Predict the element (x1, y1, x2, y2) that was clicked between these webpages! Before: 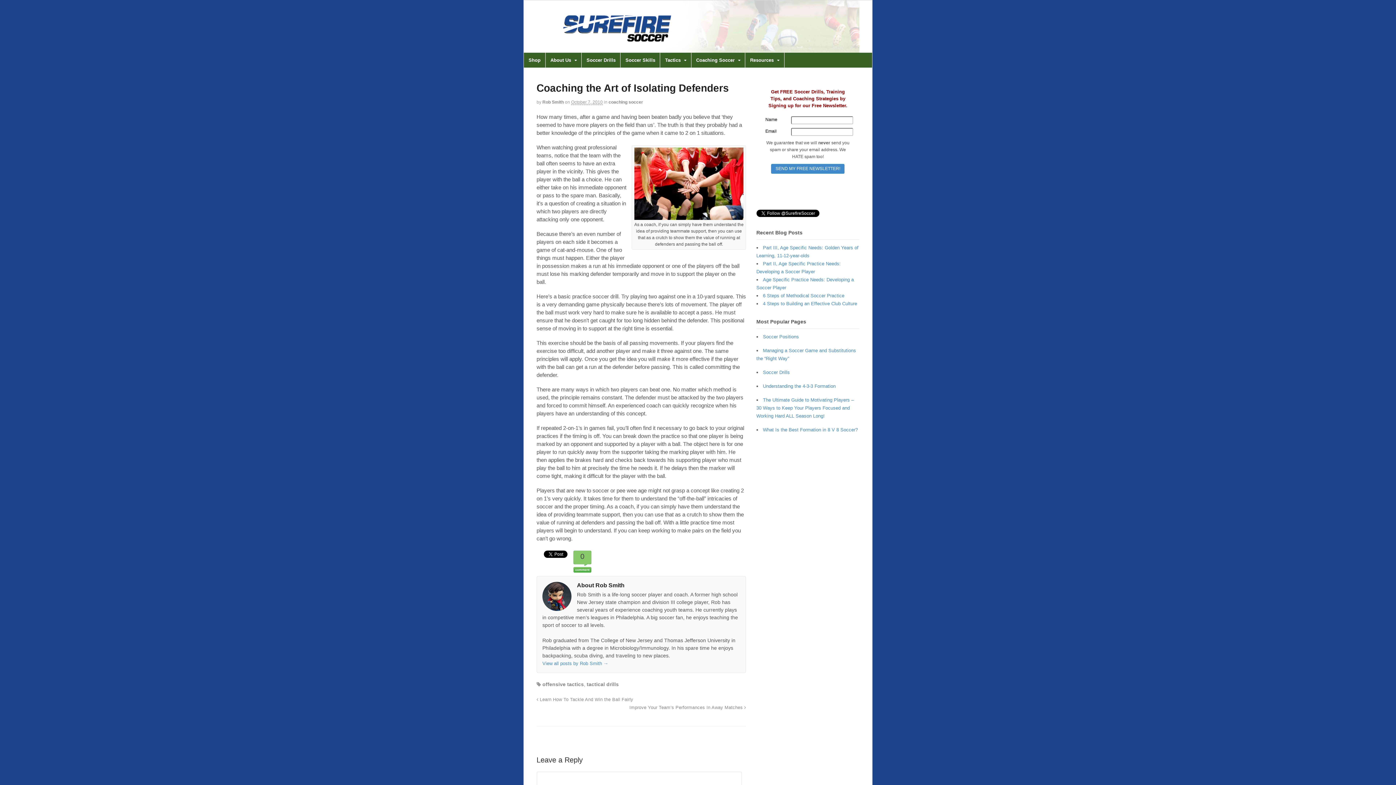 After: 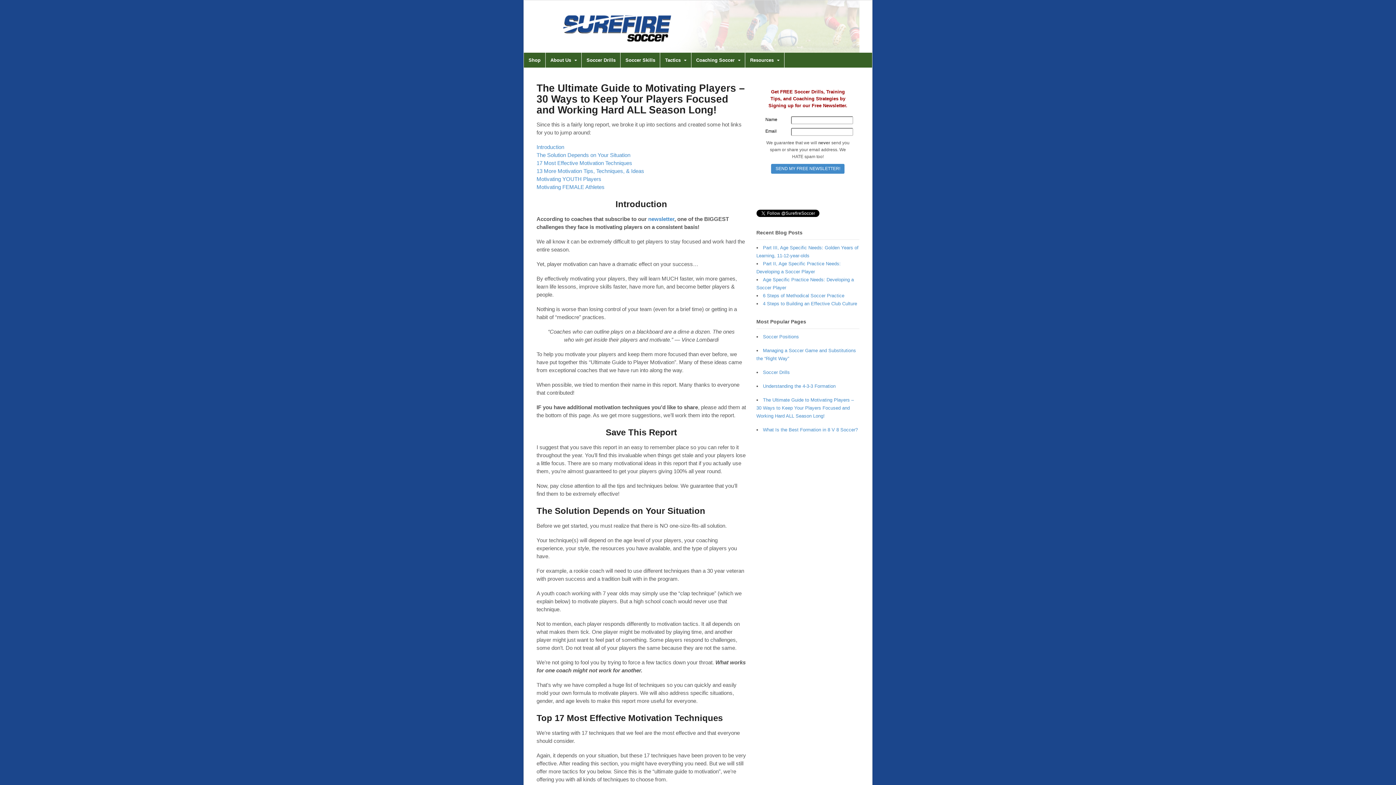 Action: bbox: (756, 397, 854, 419) label: The Ultimate Guide to Motivating Players – 30 Ways to Keep Your Players Focused and Working Hard ALL Season Long!